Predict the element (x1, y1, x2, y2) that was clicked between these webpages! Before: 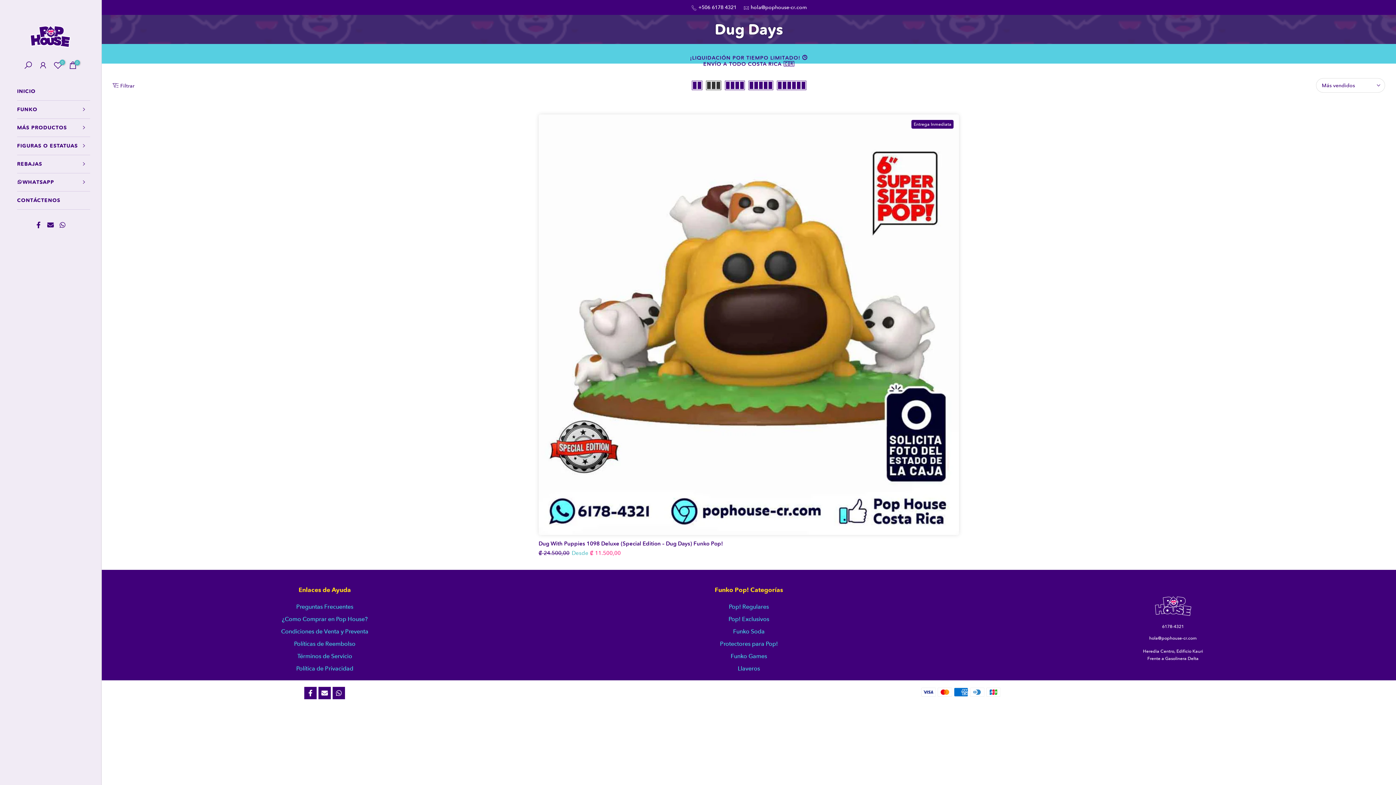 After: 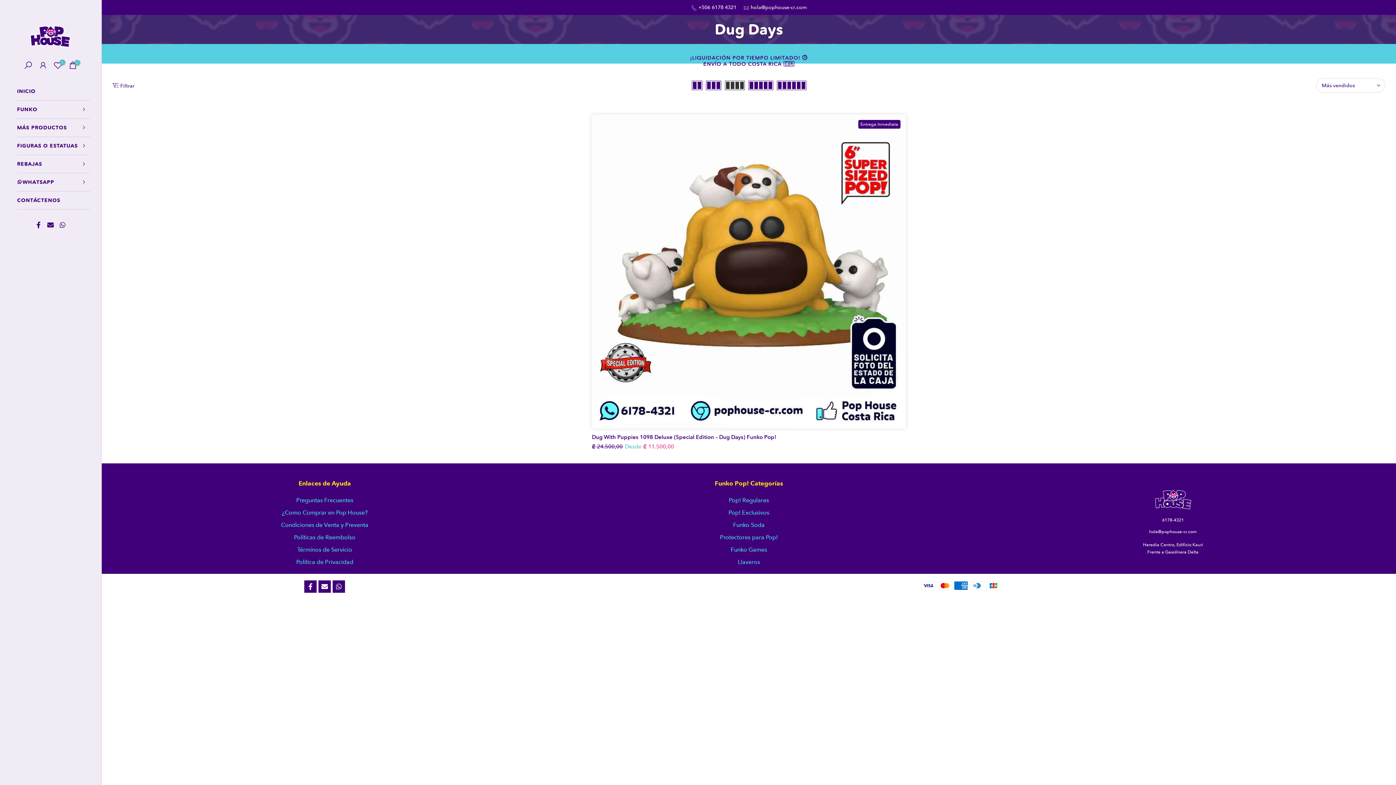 Action: bbox: (723, 80, 746, 90)